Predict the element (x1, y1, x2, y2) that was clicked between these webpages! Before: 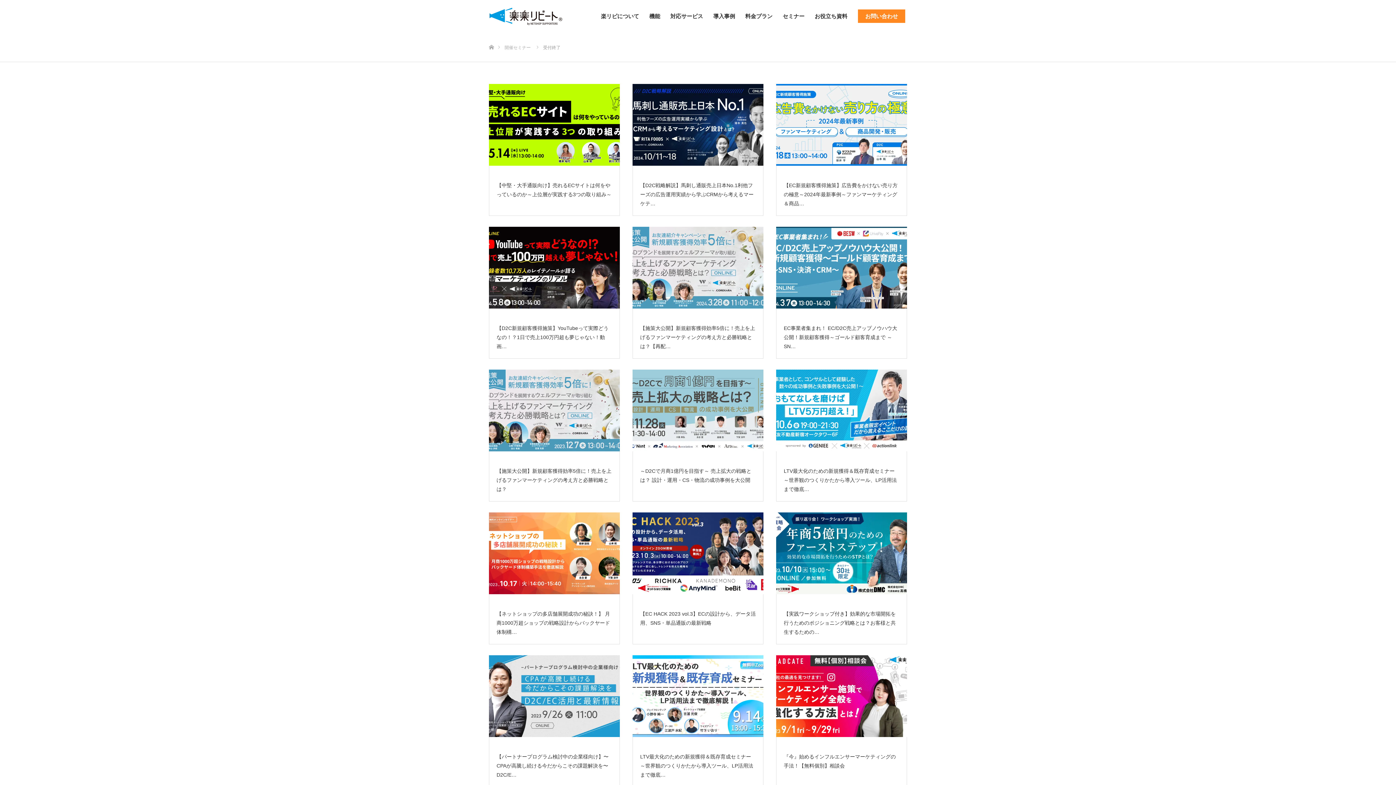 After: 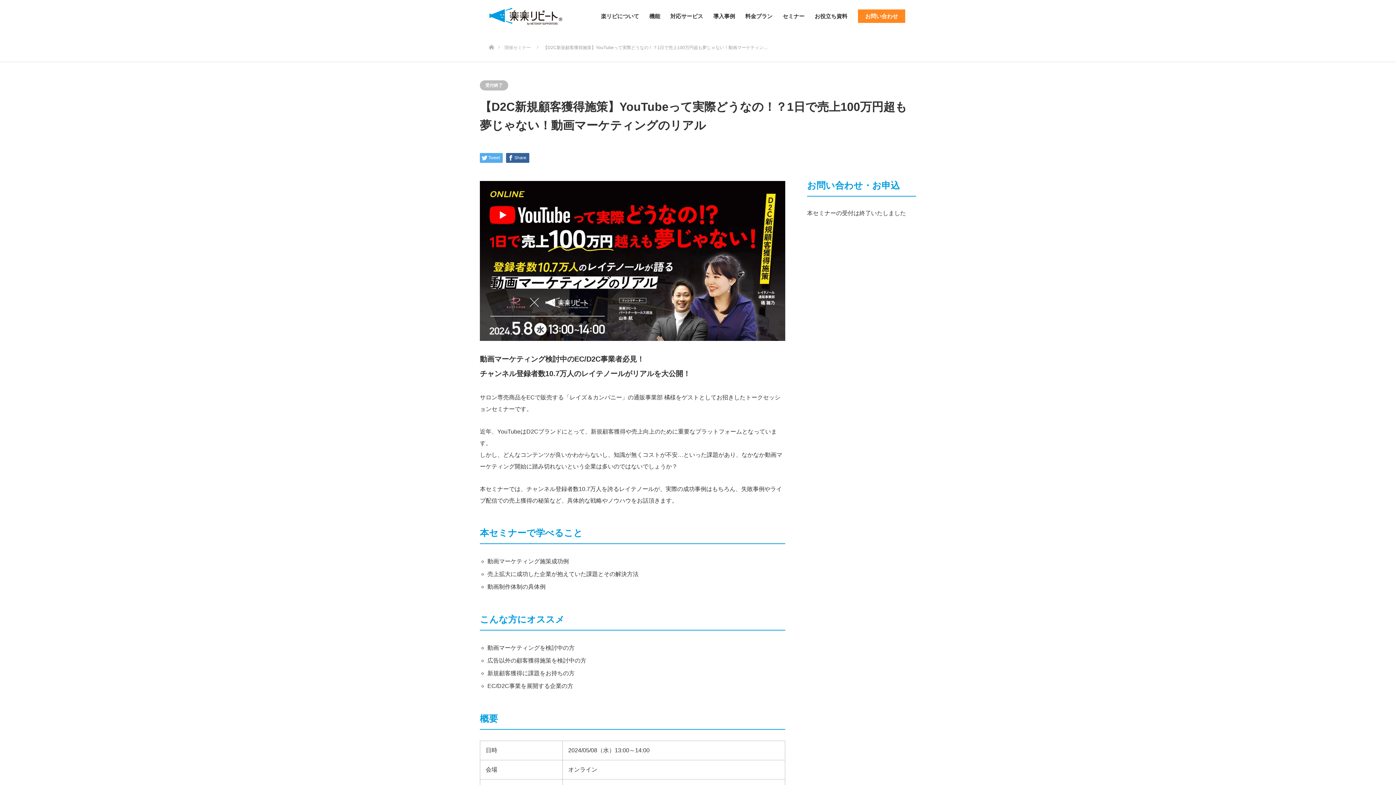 Action: label: 【D2C新規顧客獲得施策】YouTubeって実際どうなの！？1日で売上100万円超も夢じゃない！動画… bbox: (489, 324, 619, 351)